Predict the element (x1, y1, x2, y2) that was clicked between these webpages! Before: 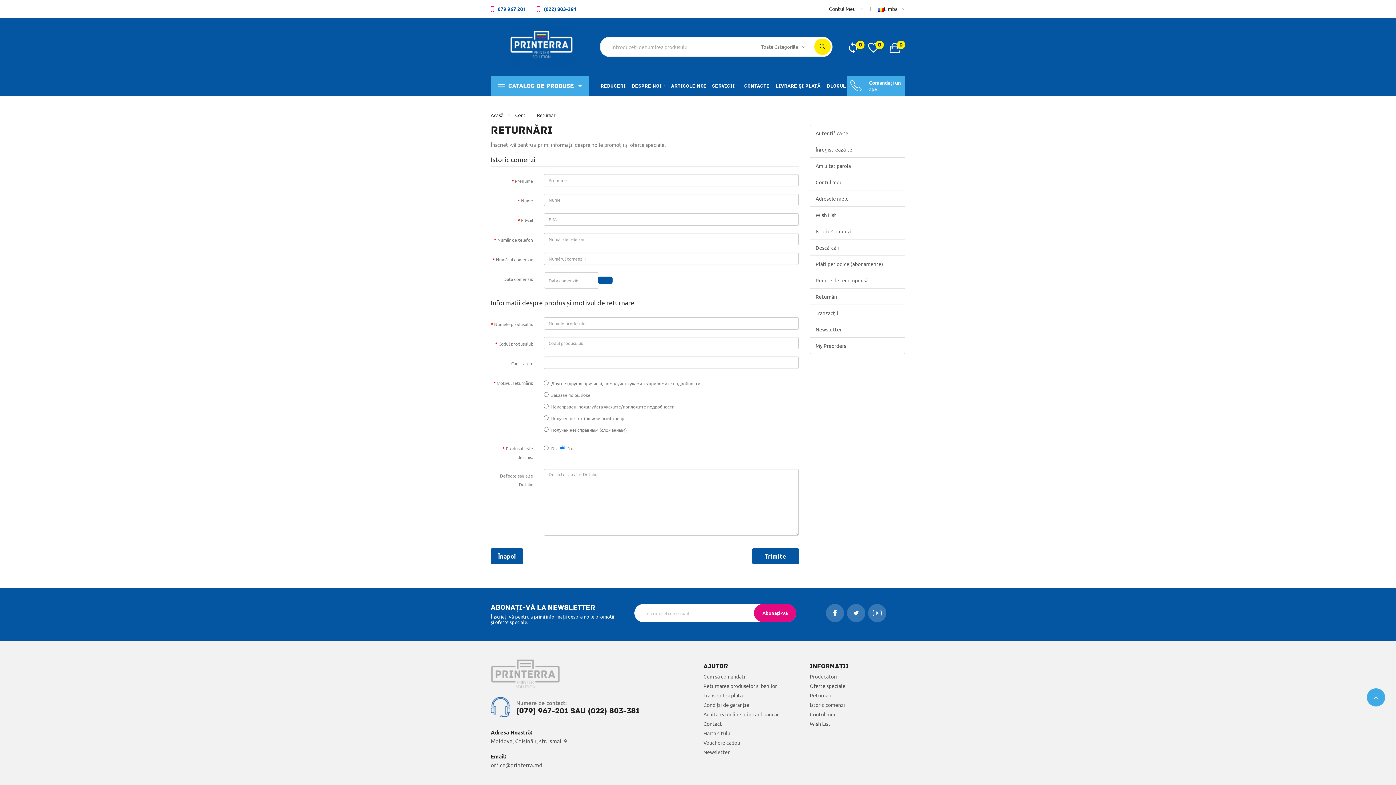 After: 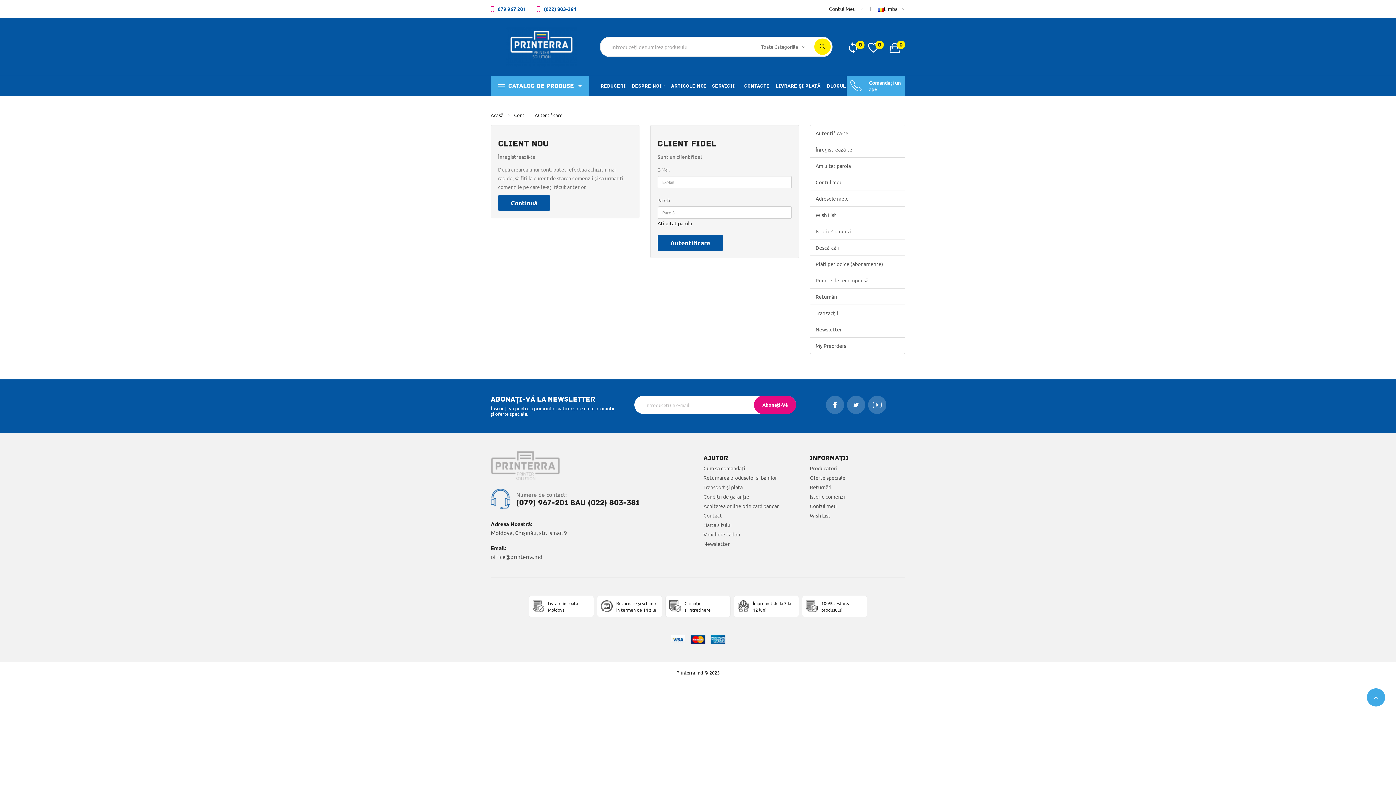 Action: bbox: (810, 321, 905, 337) label: Newsletter